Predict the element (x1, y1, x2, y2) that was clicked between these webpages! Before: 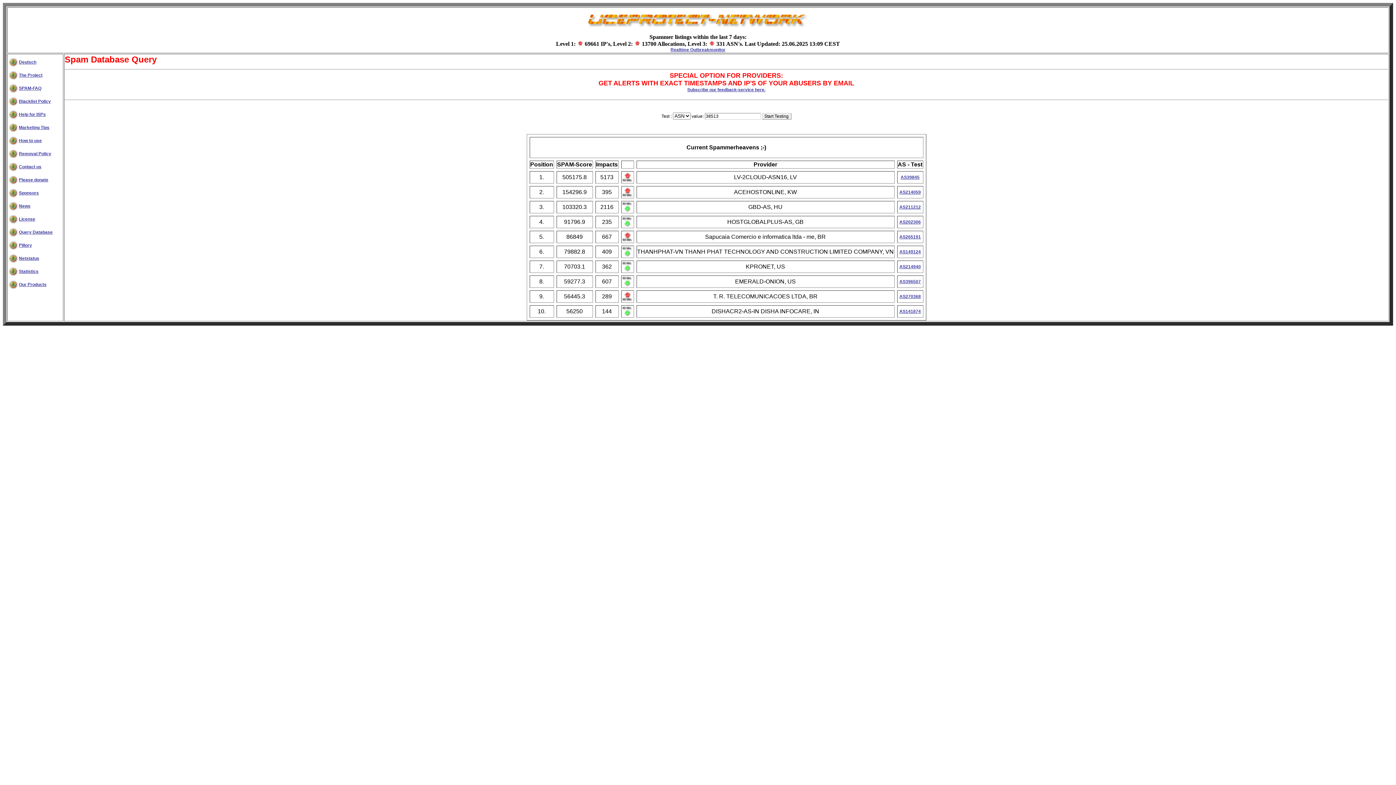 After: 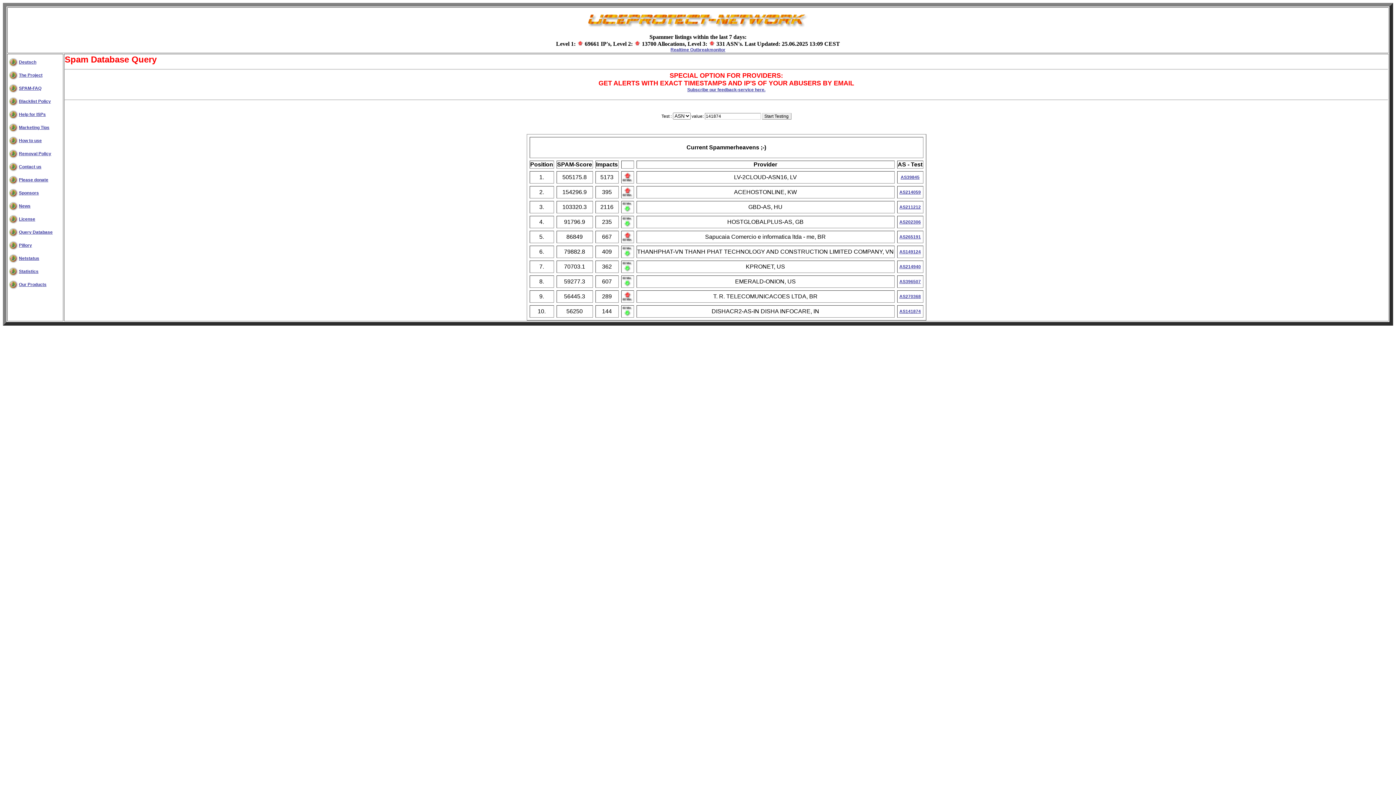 Action: bbox: (899, 309, 921, 314) label: AS141874